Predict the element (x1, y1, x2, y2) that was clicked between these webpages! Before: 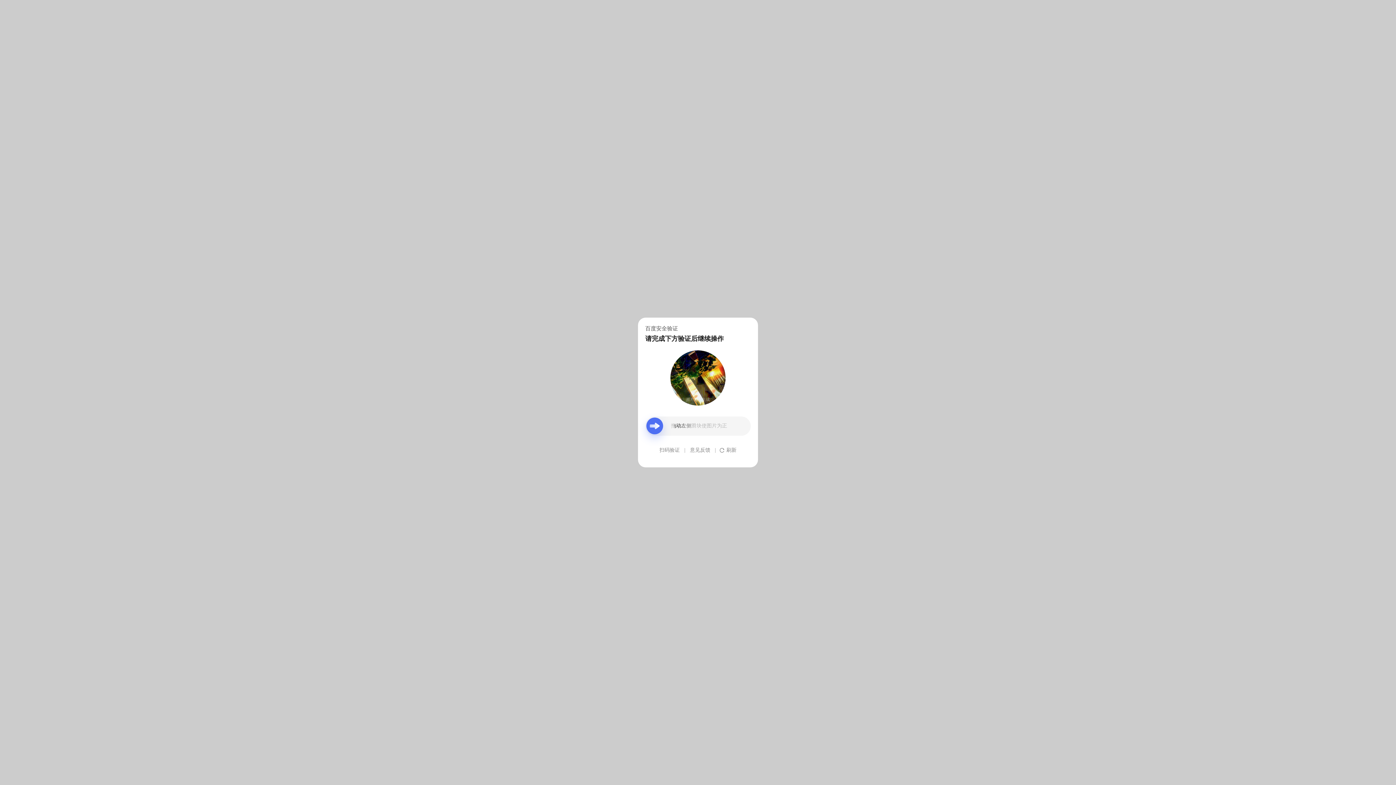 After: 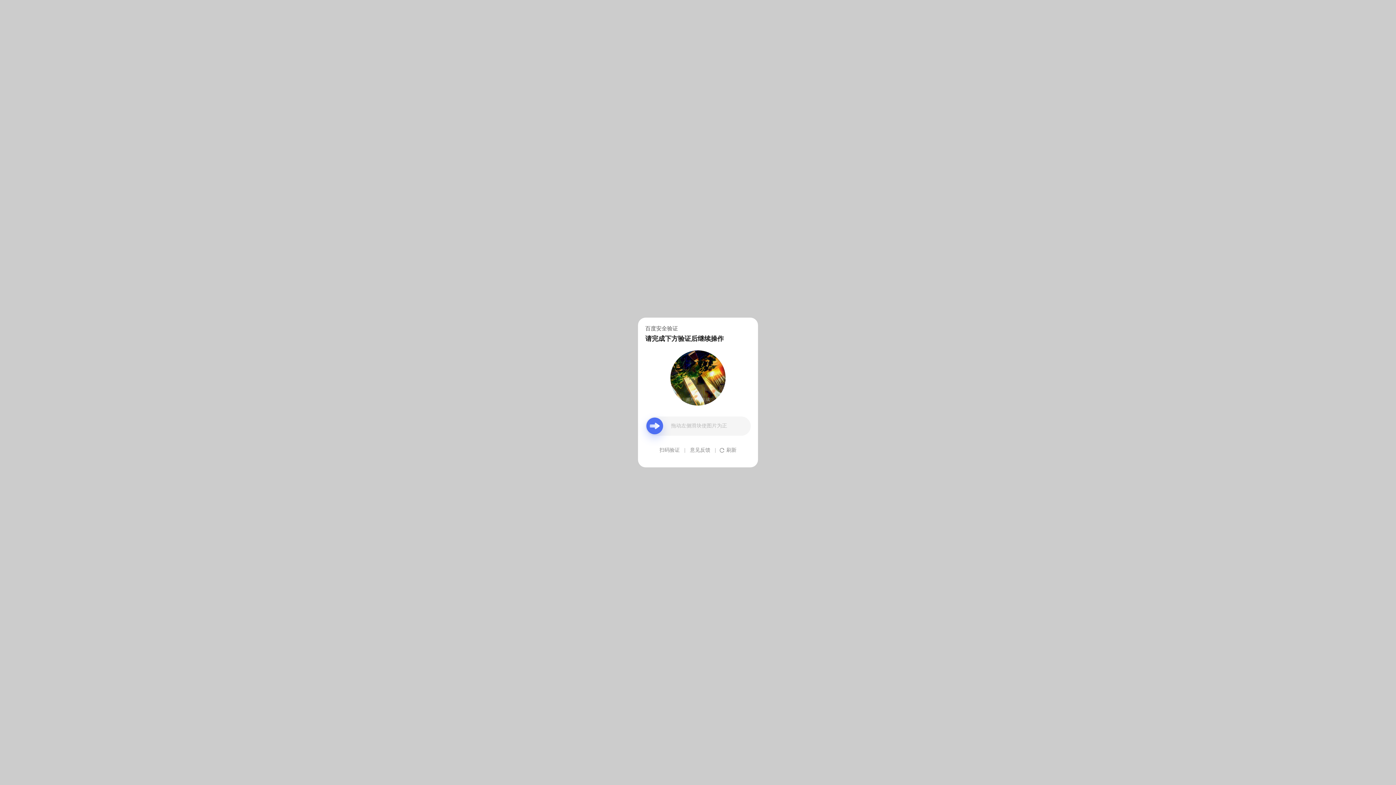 Action: label: 意见反馈 bbox: (690, 439, 710, 461)